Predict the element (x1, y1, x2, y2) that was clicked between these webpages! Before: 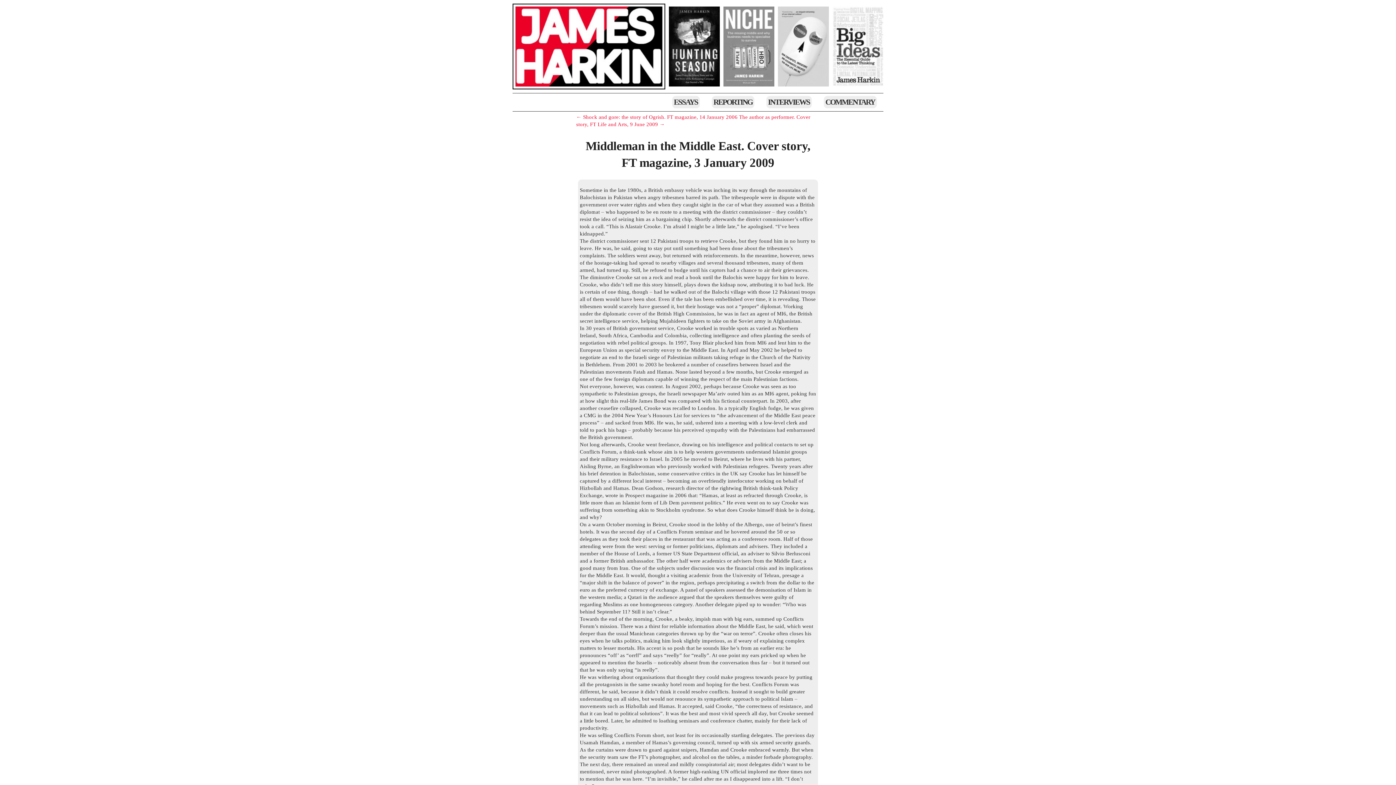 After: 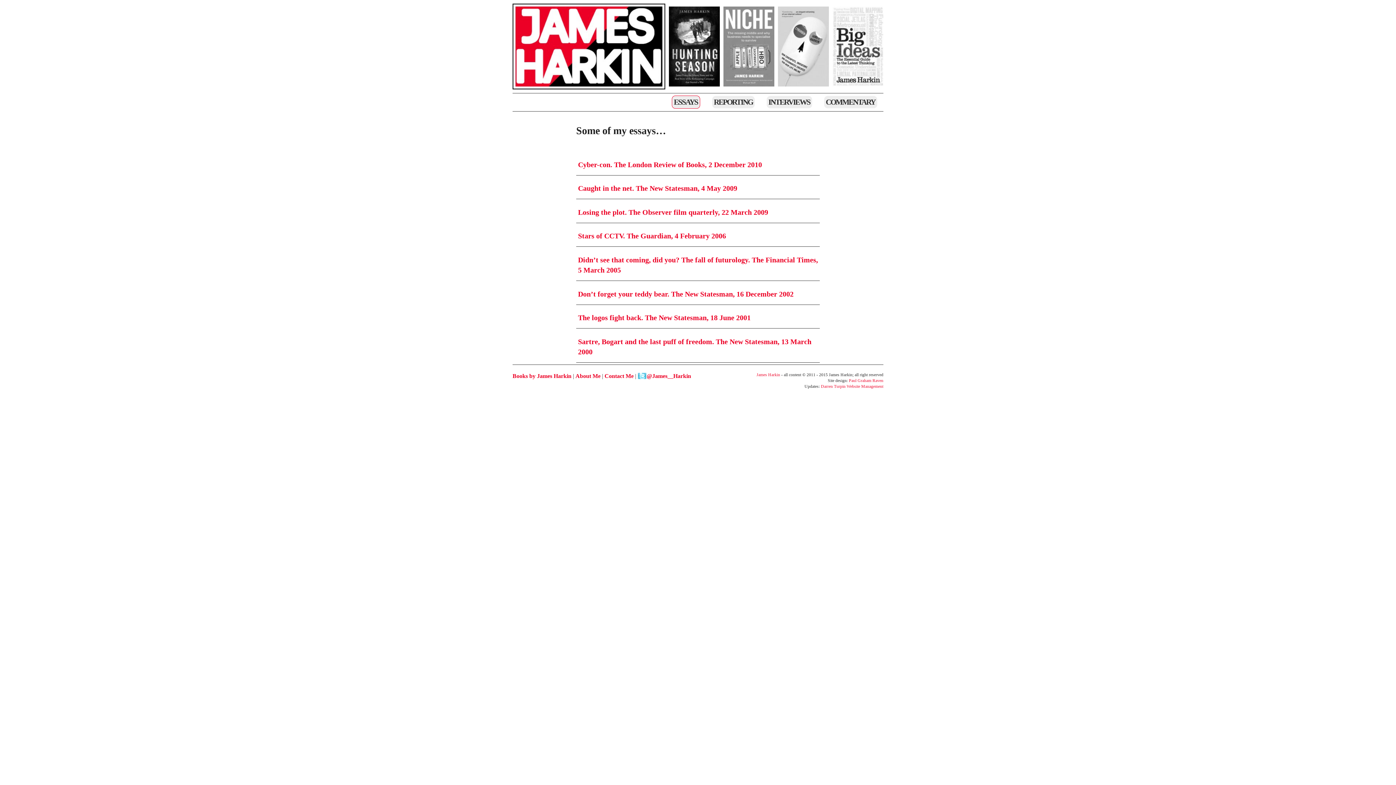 Action: label: ESSAYS bbox: (672, 96, 699, 108)